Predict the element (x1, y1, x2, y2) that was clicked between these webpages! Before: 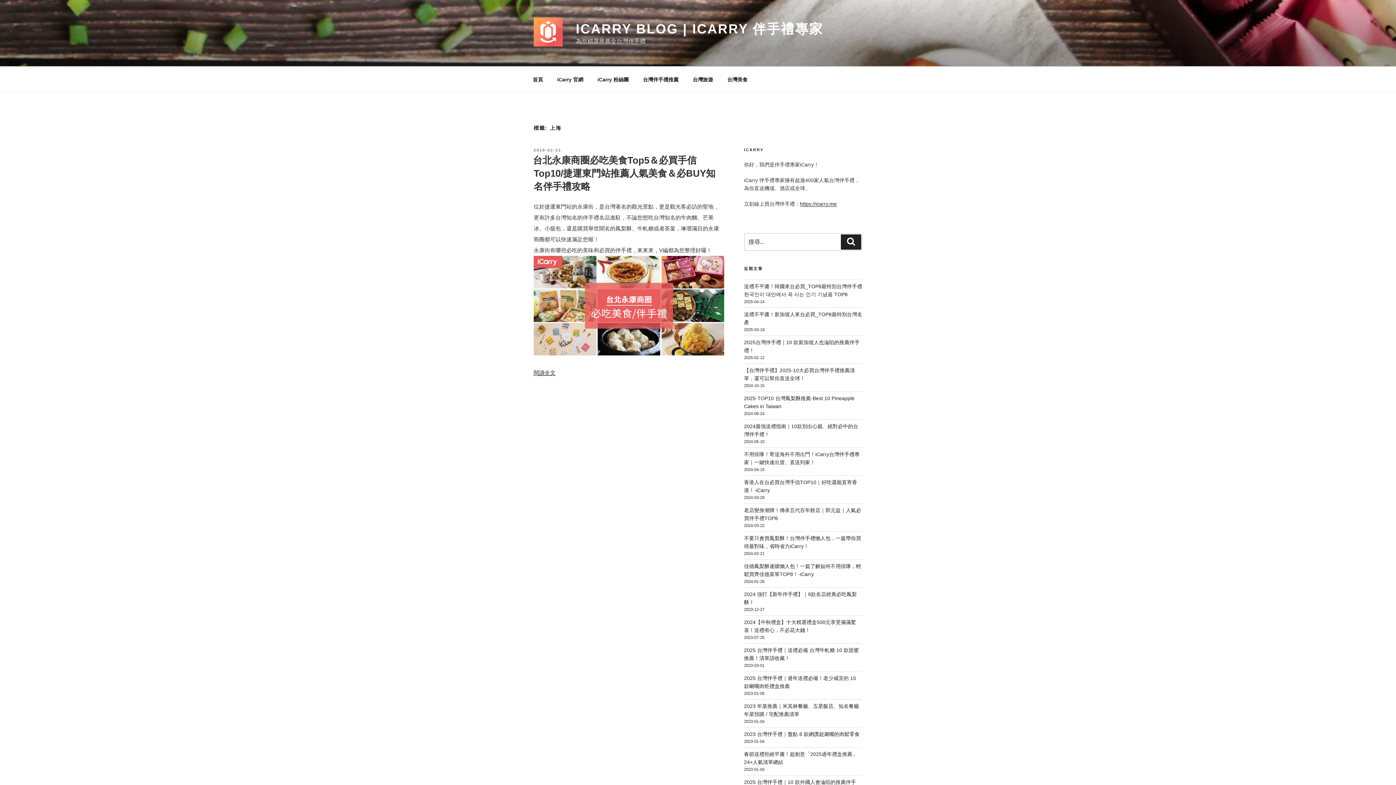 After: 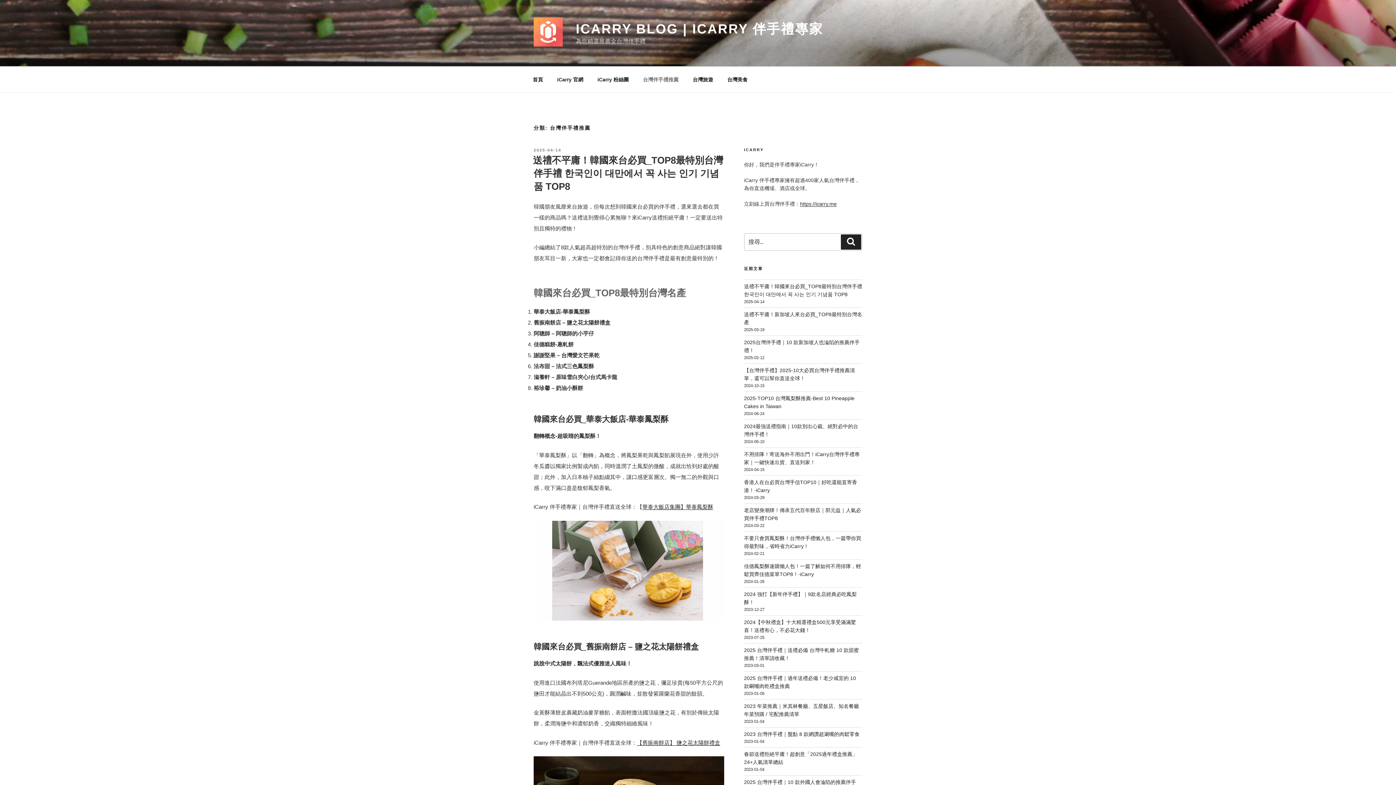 Action: label: 台灣伴手禮推薦 bbox: (636, 70, 685, 88)